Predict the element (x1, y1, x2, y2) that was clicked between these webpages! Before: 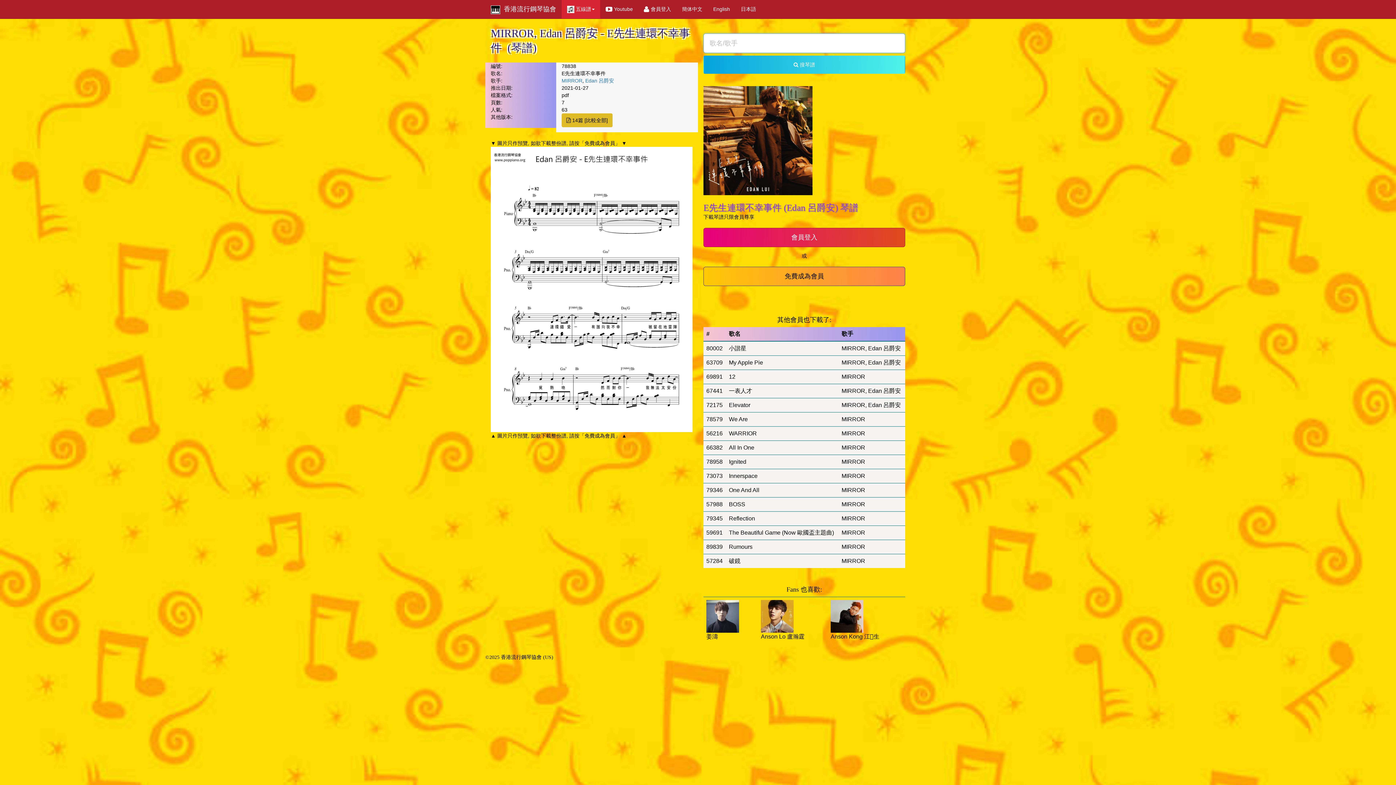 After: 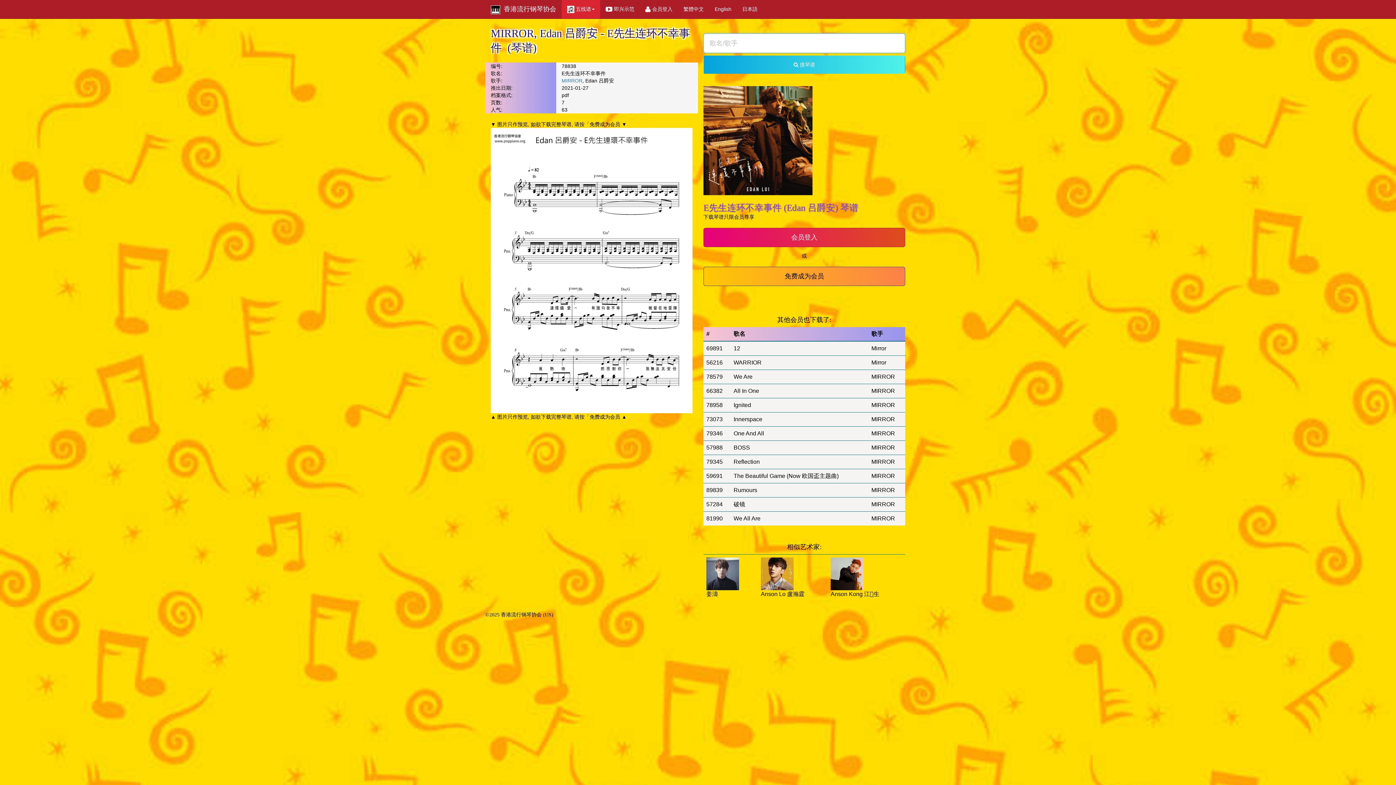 Action: label: 簡体中文 bbox: (676, 0, 708, 18)